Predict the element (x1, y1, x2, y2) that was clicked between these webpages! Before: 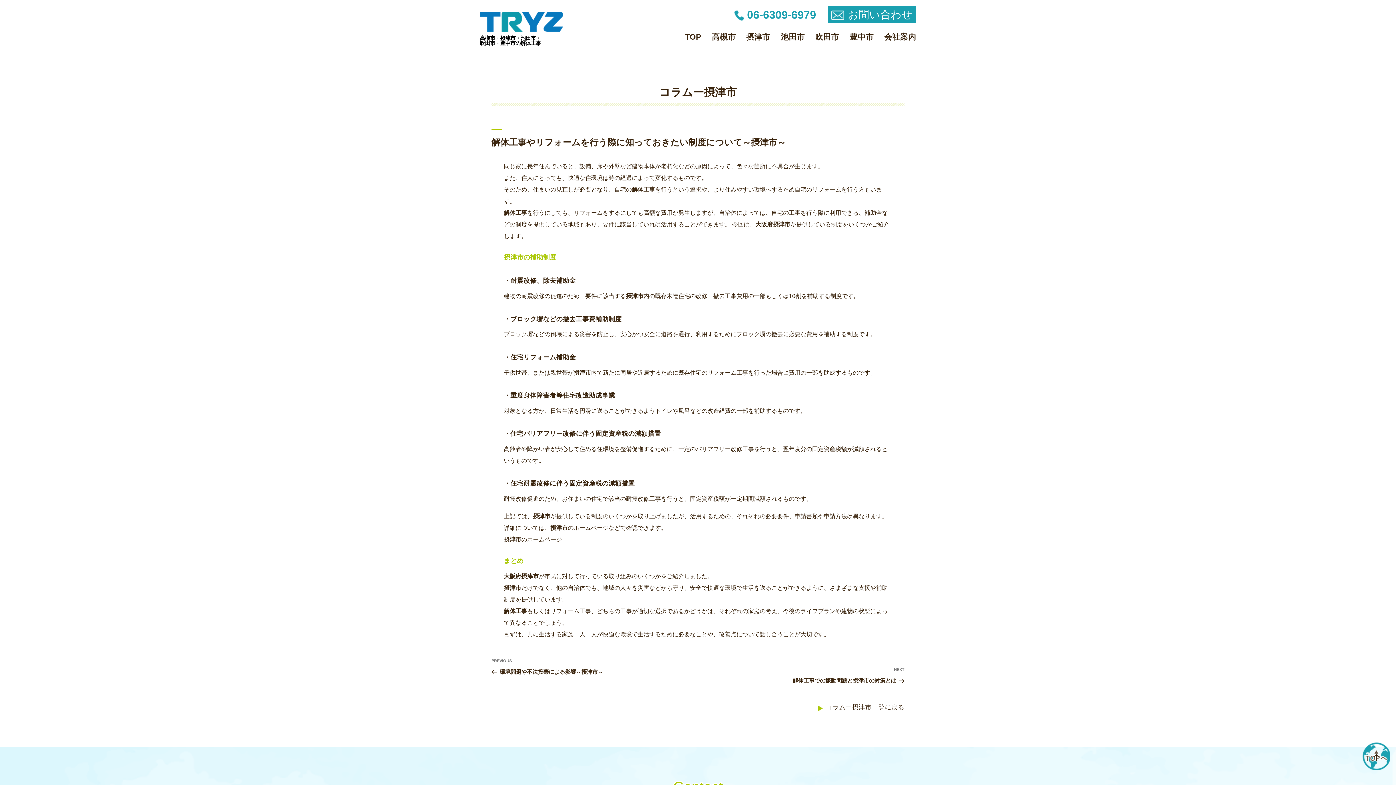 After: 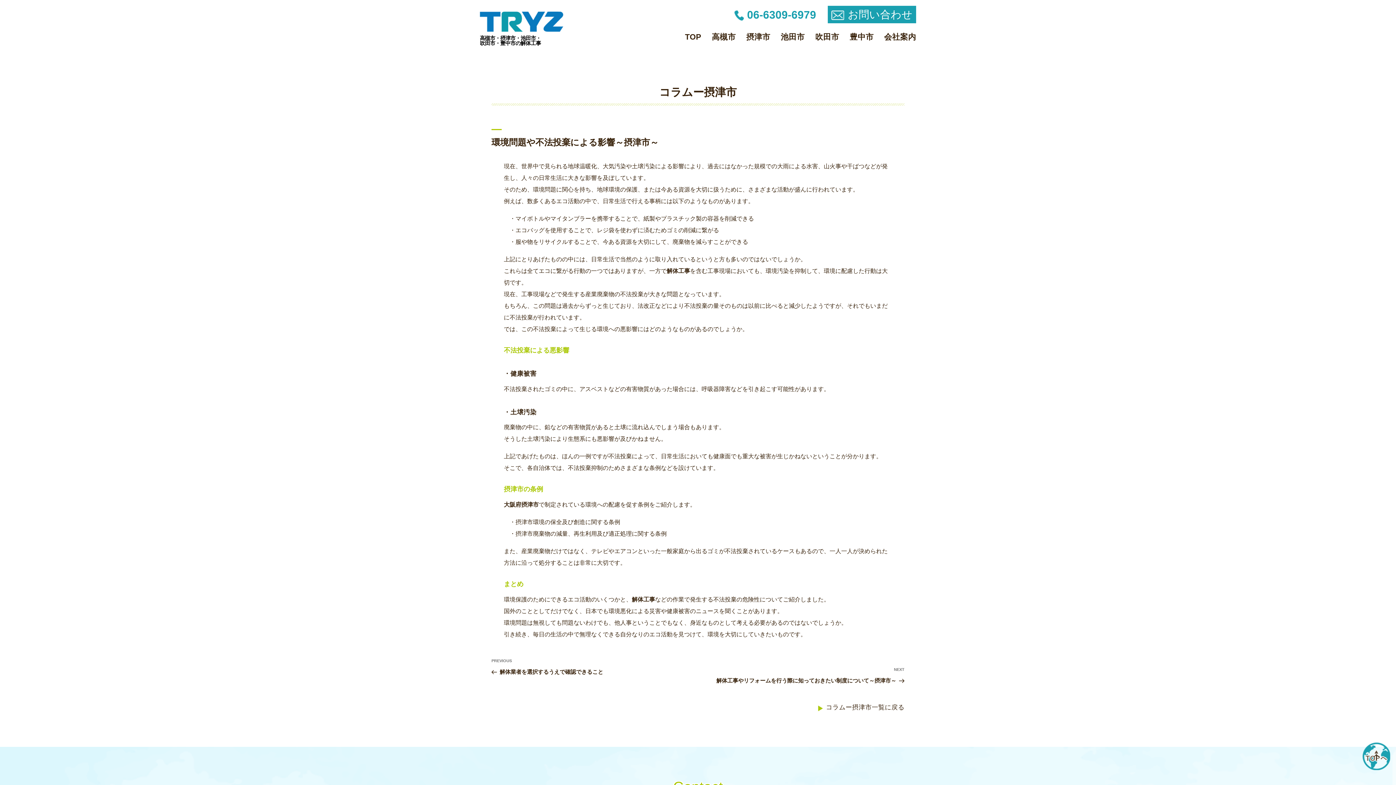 Action: bbox: (491, 658, 603, 676) label: Previous Post
PREVIOUS
環境問題や不法投棄による影響～摂津市～